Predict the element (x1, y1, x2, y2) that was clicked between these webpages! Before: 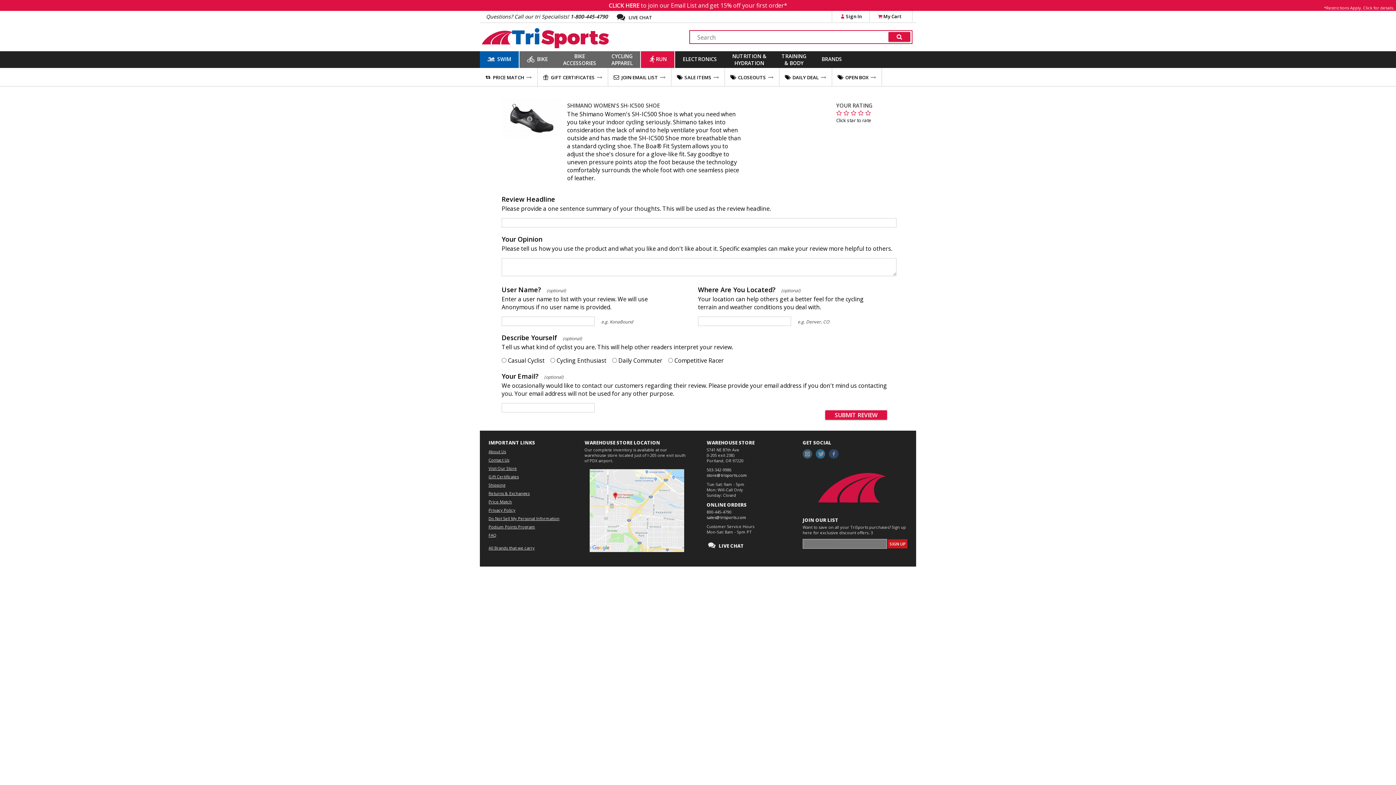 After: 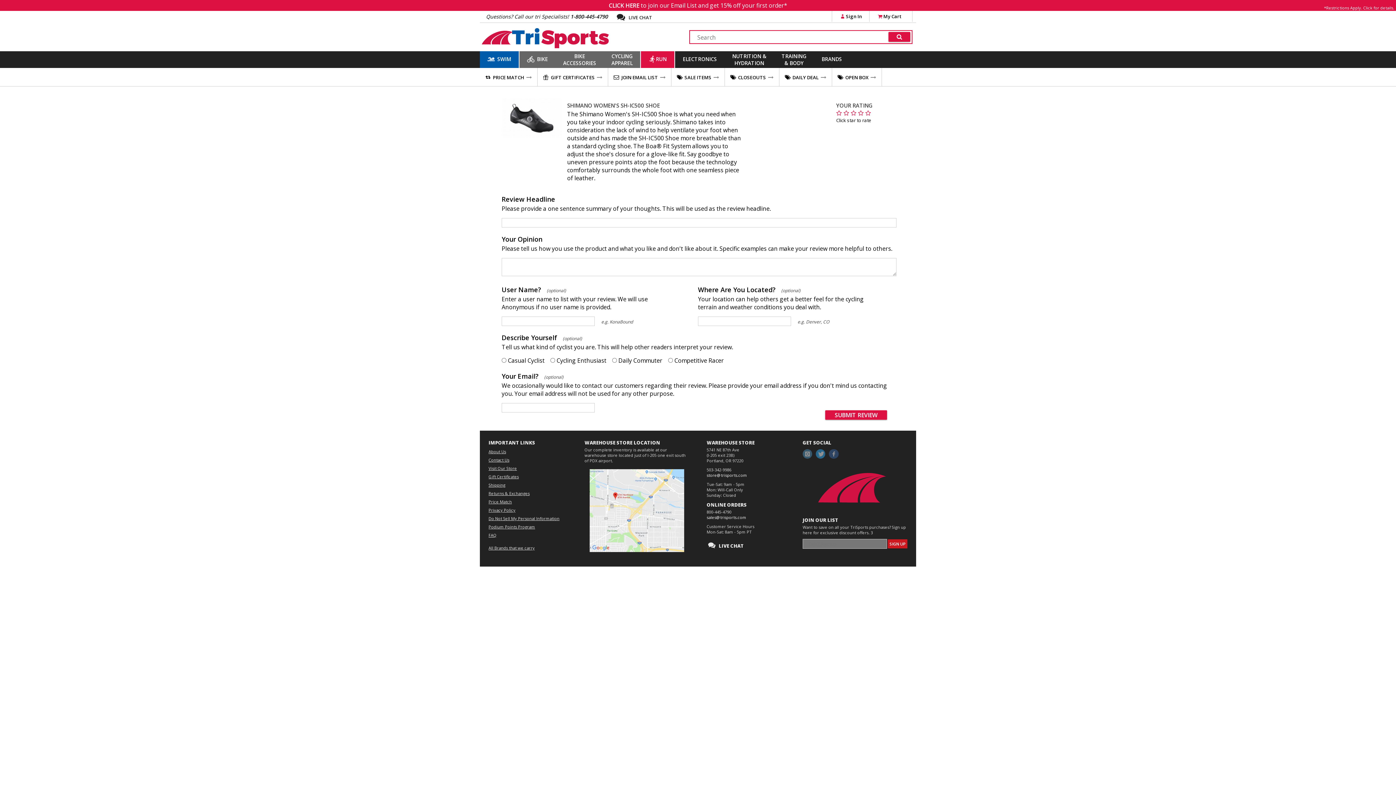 Action: bbox: (584, 548, 689, 556)